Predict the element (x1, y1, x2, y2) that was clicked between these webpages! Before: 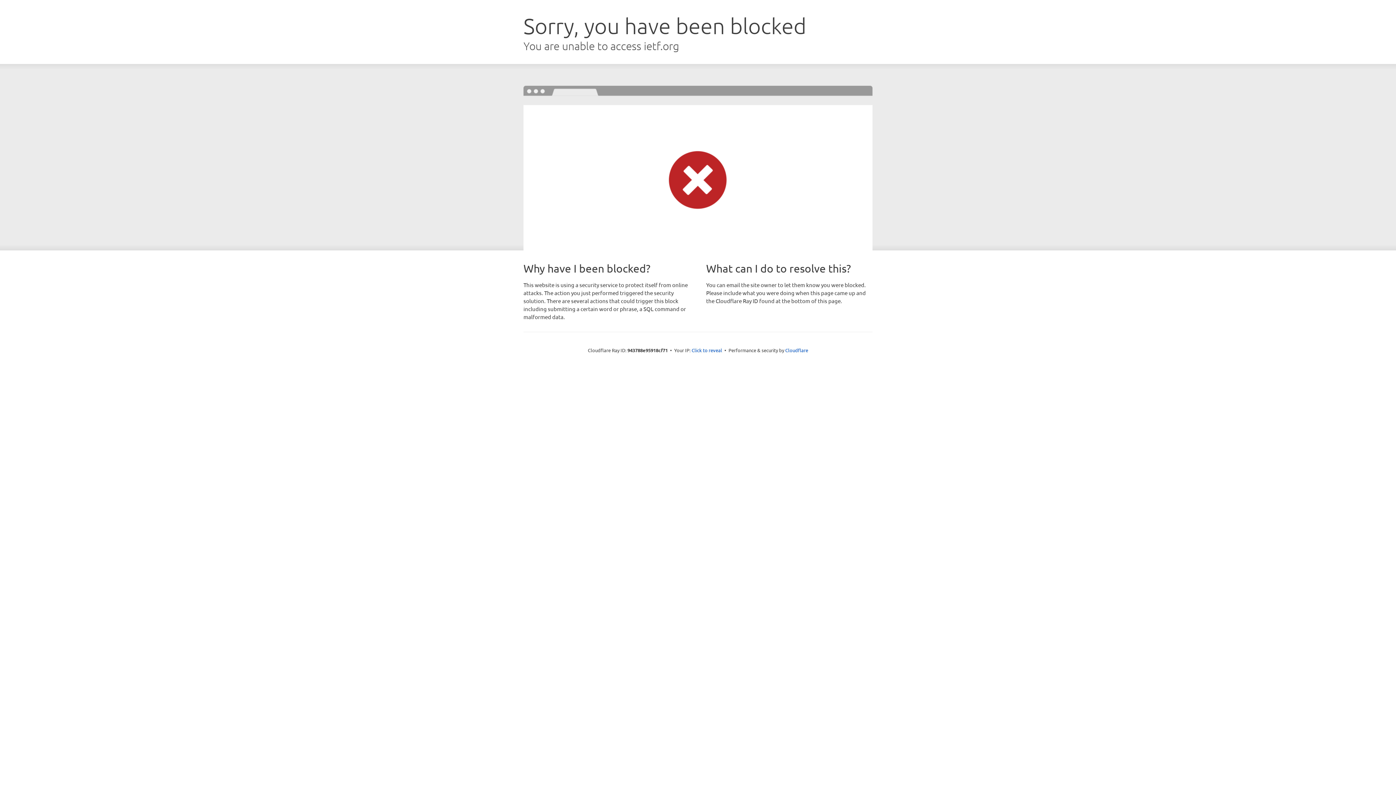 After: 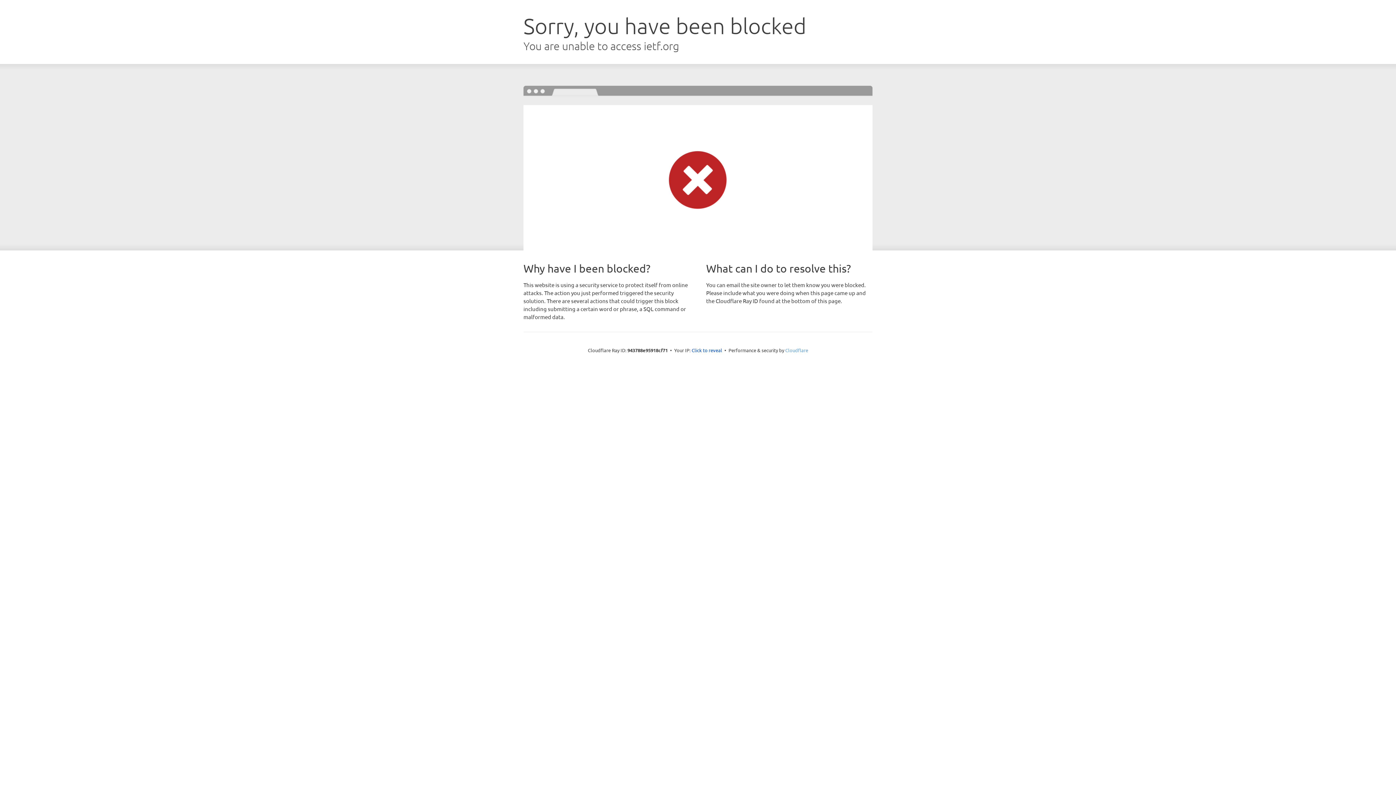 Action: bbox: (785, 347, 808, 353) label: Cloudflare